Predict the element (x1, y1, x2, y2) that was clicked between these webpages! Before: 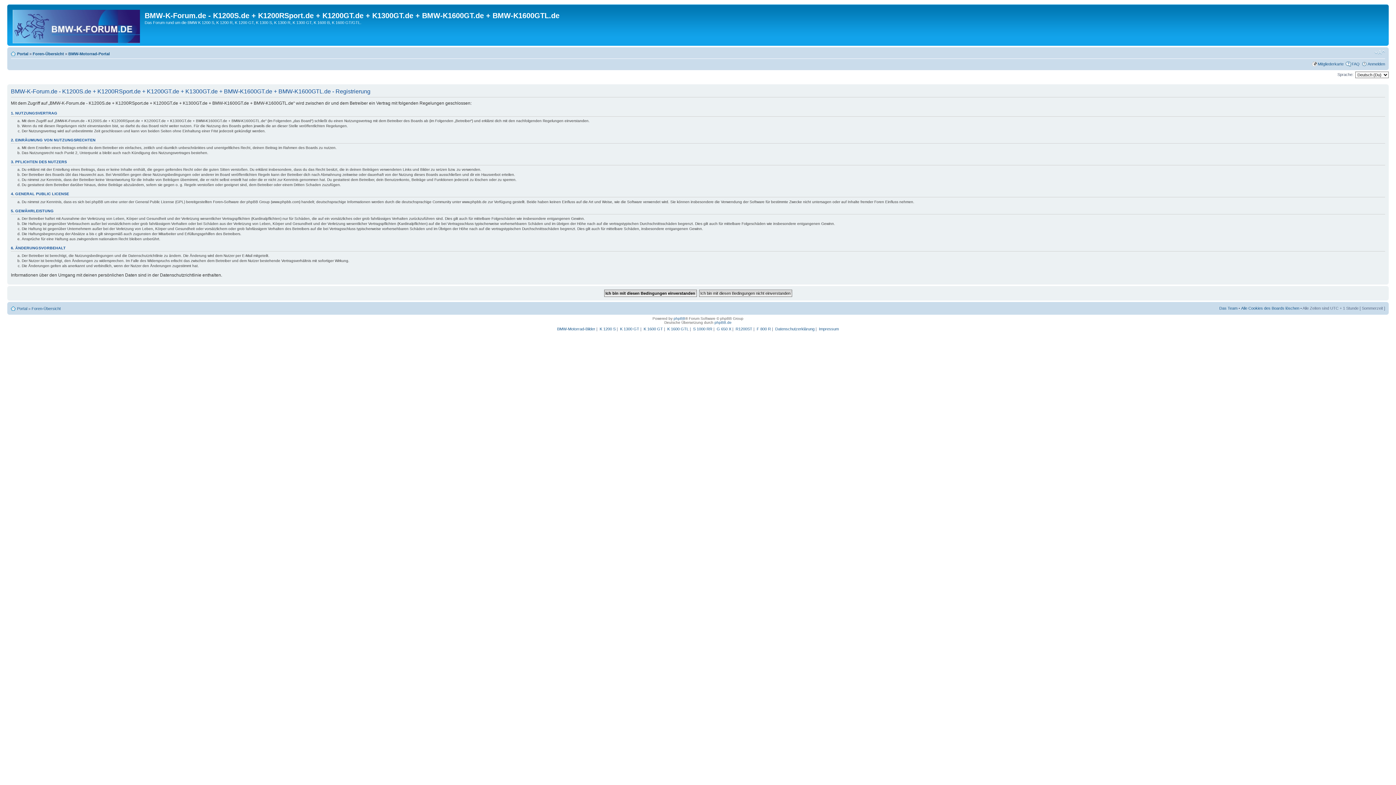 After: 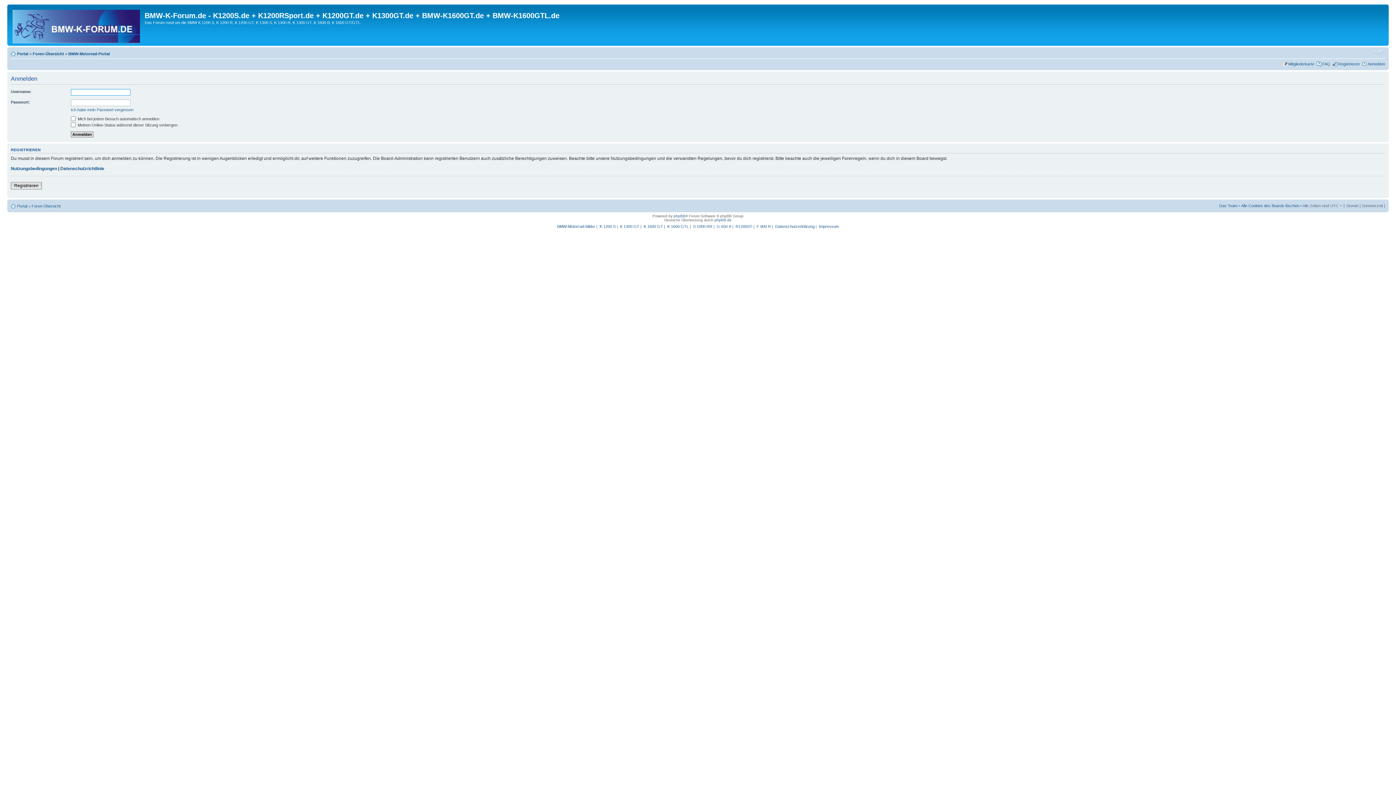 Action: bbox: (1368, 61, 1385, 66) label: Anmelden